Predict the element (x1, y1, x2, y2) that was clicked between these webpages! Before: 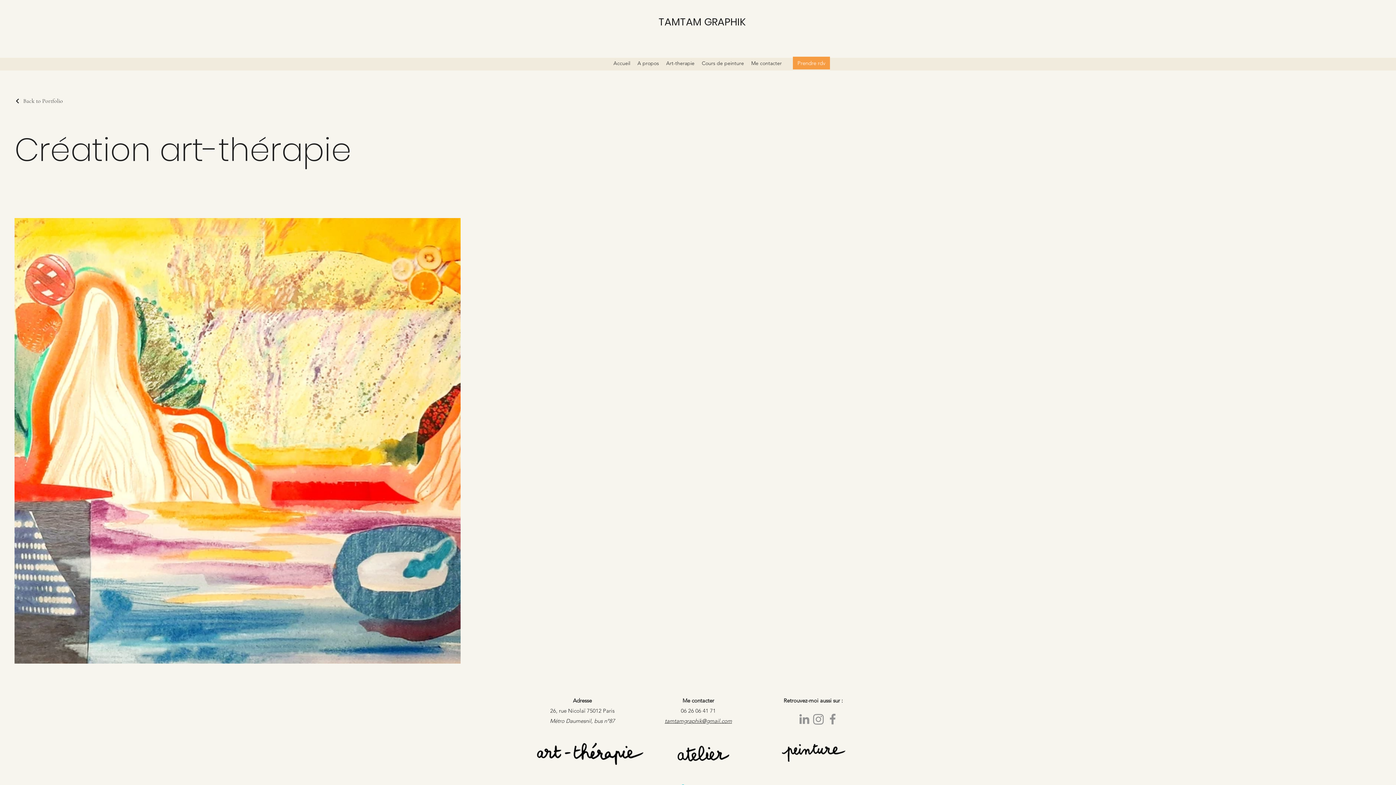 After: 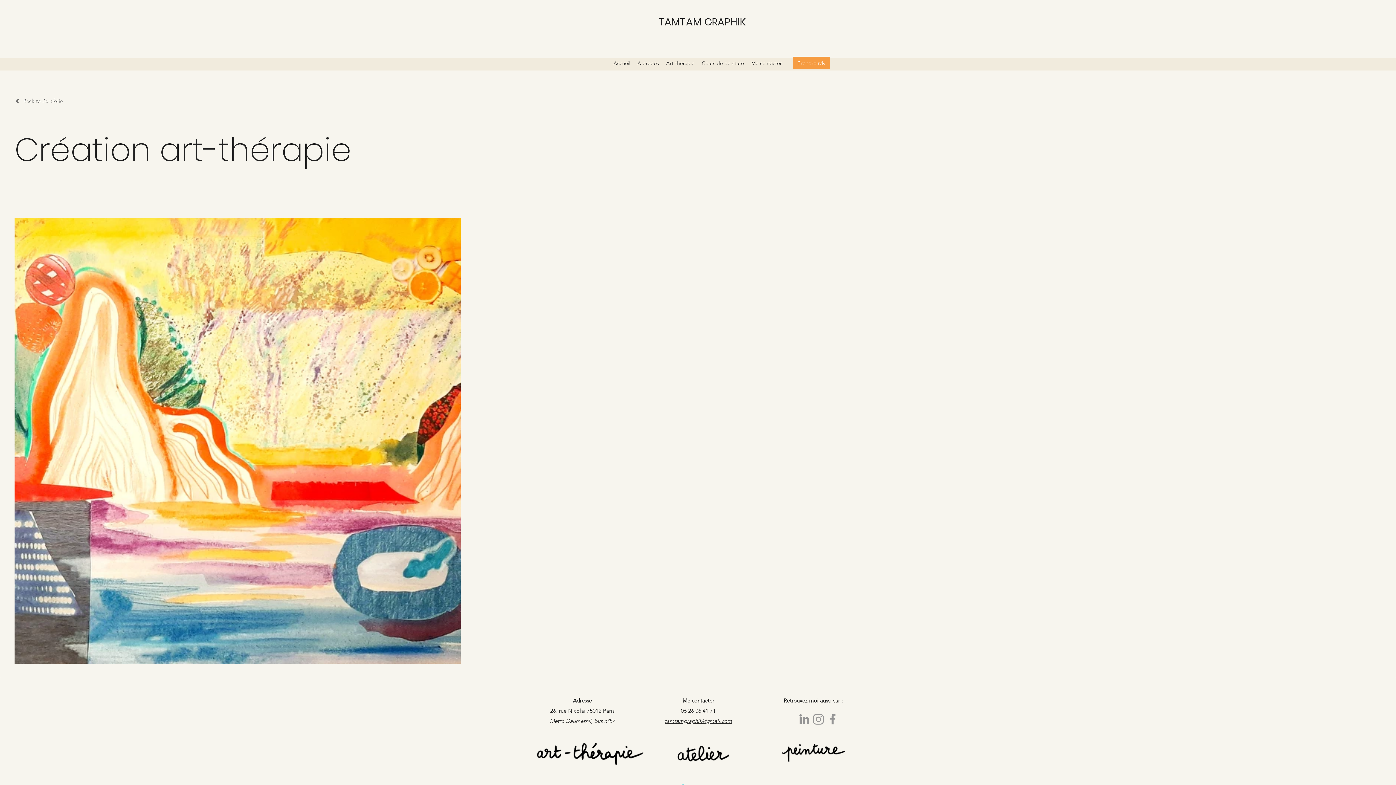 Action: label: Back to Portfolio bbox: (14, 93, 62, 109)